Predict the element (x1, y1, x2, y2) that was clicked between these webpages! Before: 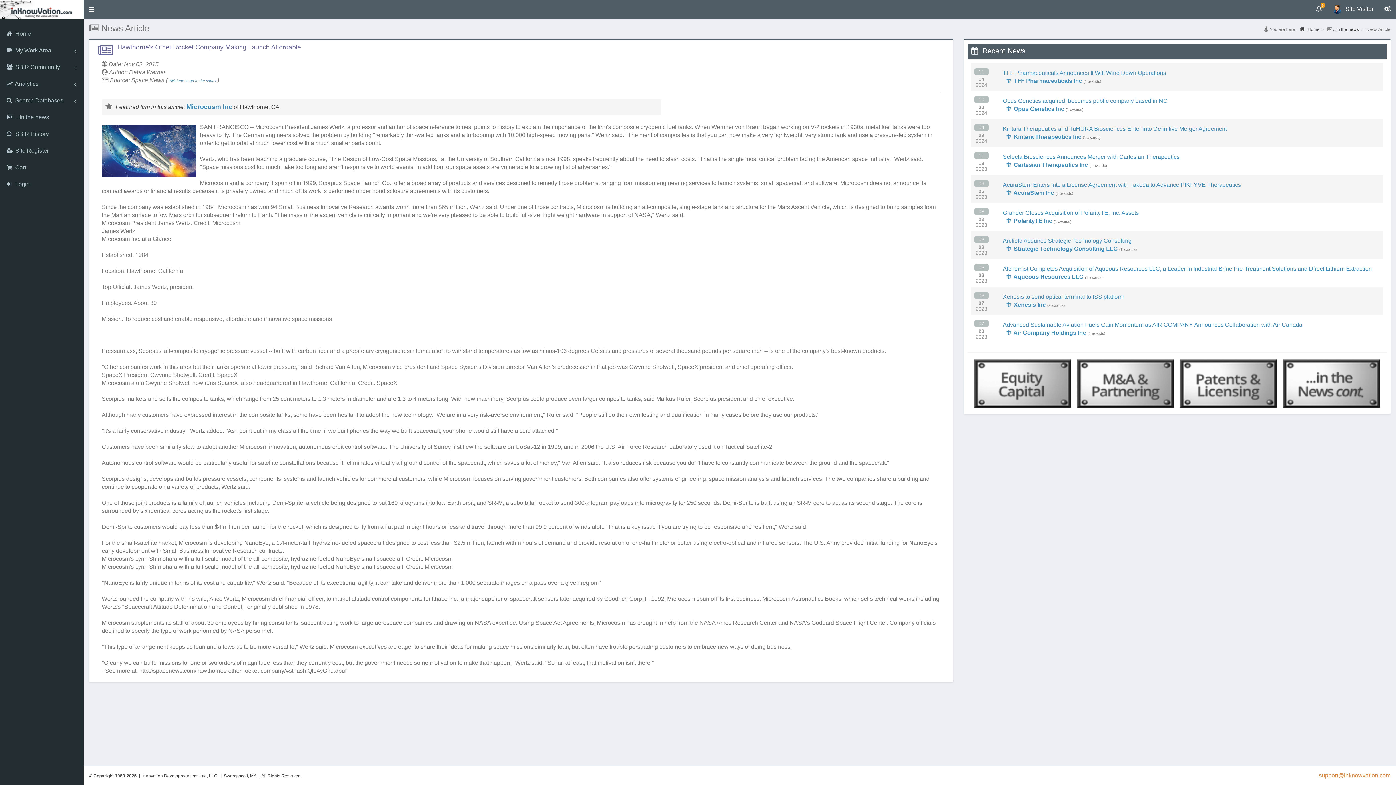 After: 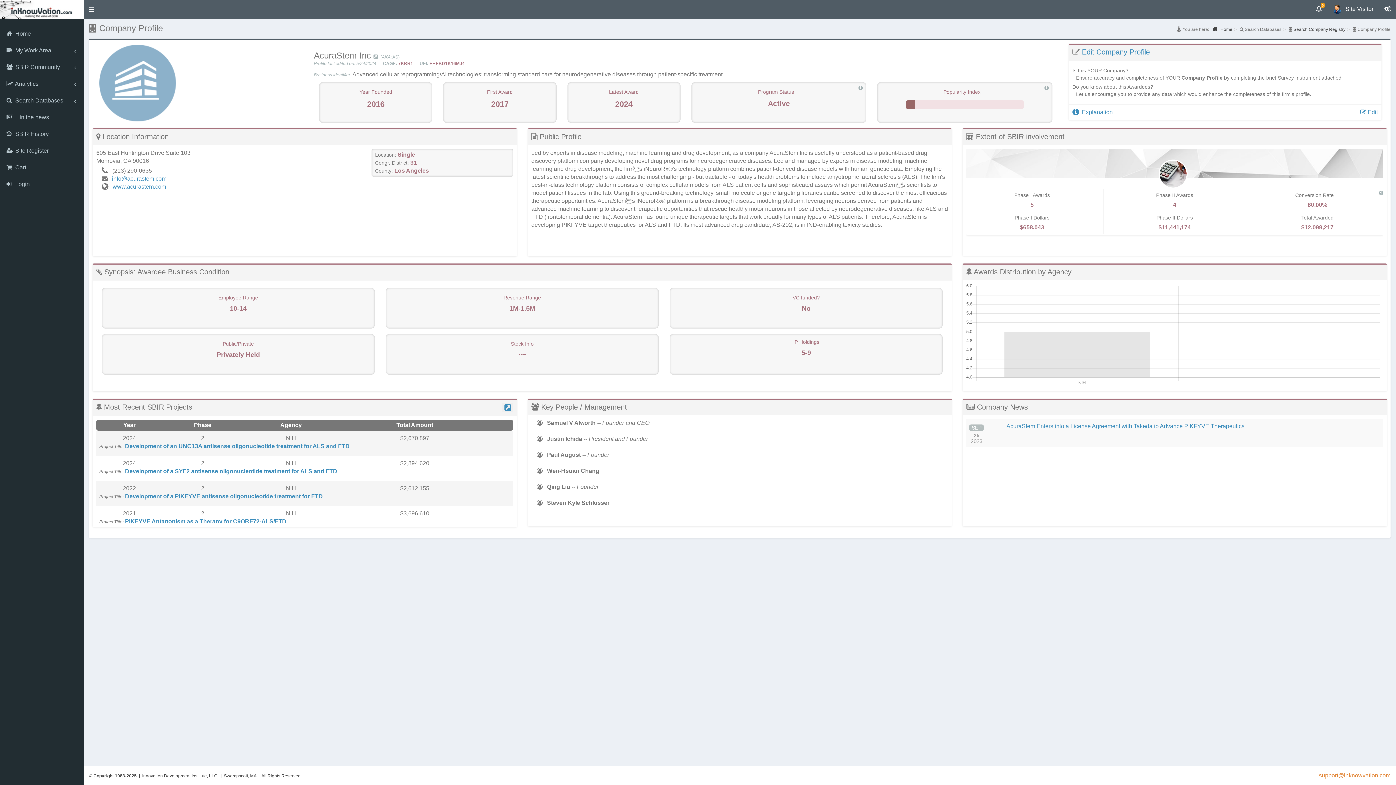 Action: label:   AcuraStem Inc bbox: (1006, 189, 1054, 196)